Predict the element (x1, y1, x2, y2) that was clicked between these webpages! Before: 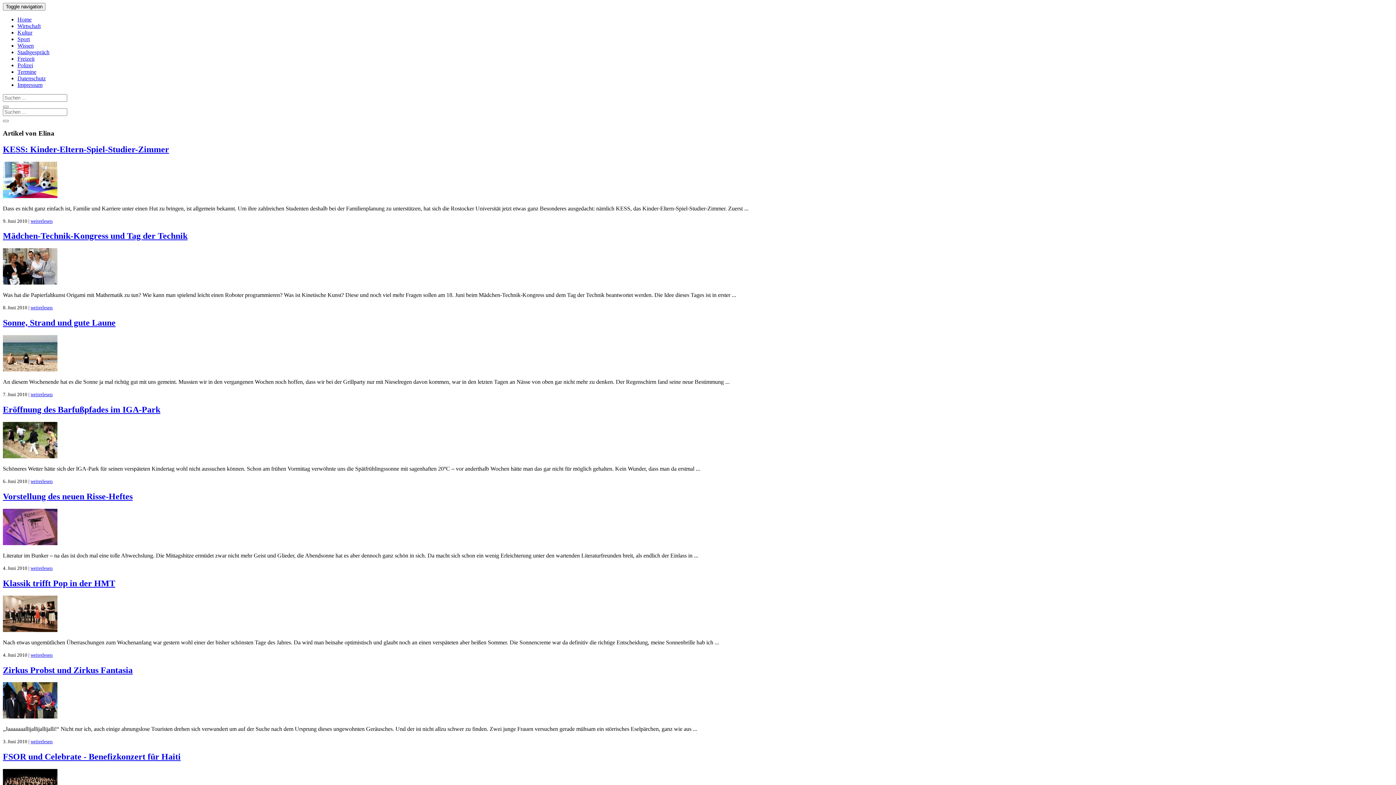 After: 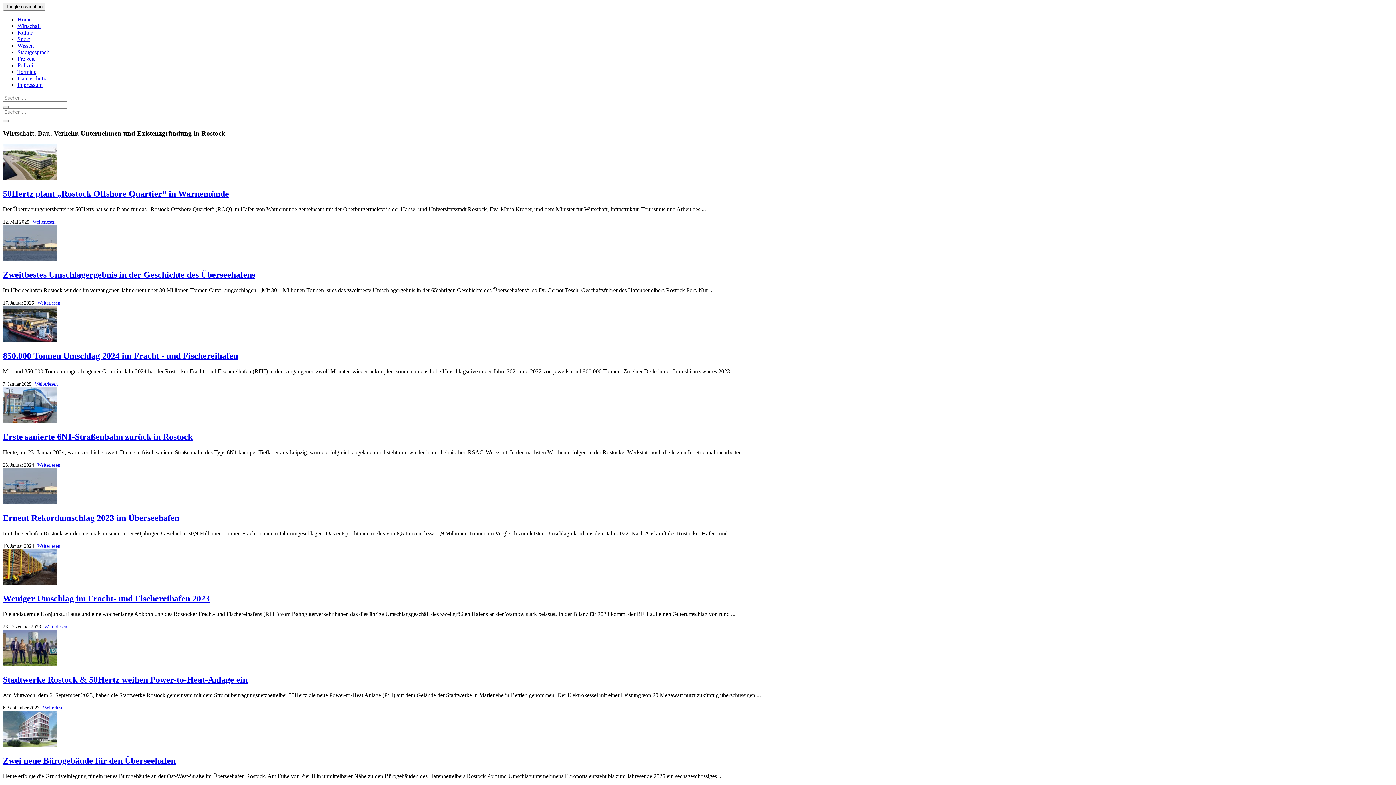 Action: label: Wirtschaft bbox: (17, 22, 40, 29)